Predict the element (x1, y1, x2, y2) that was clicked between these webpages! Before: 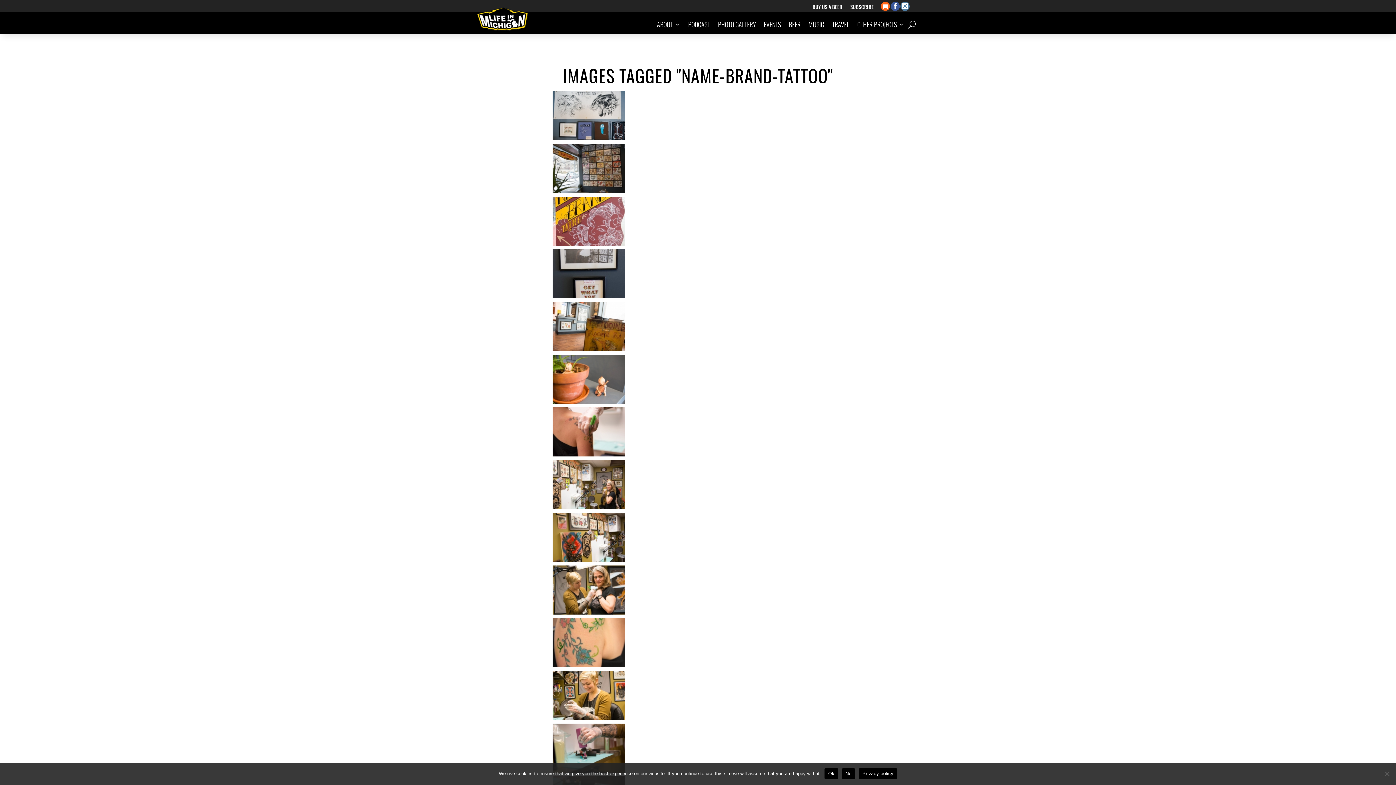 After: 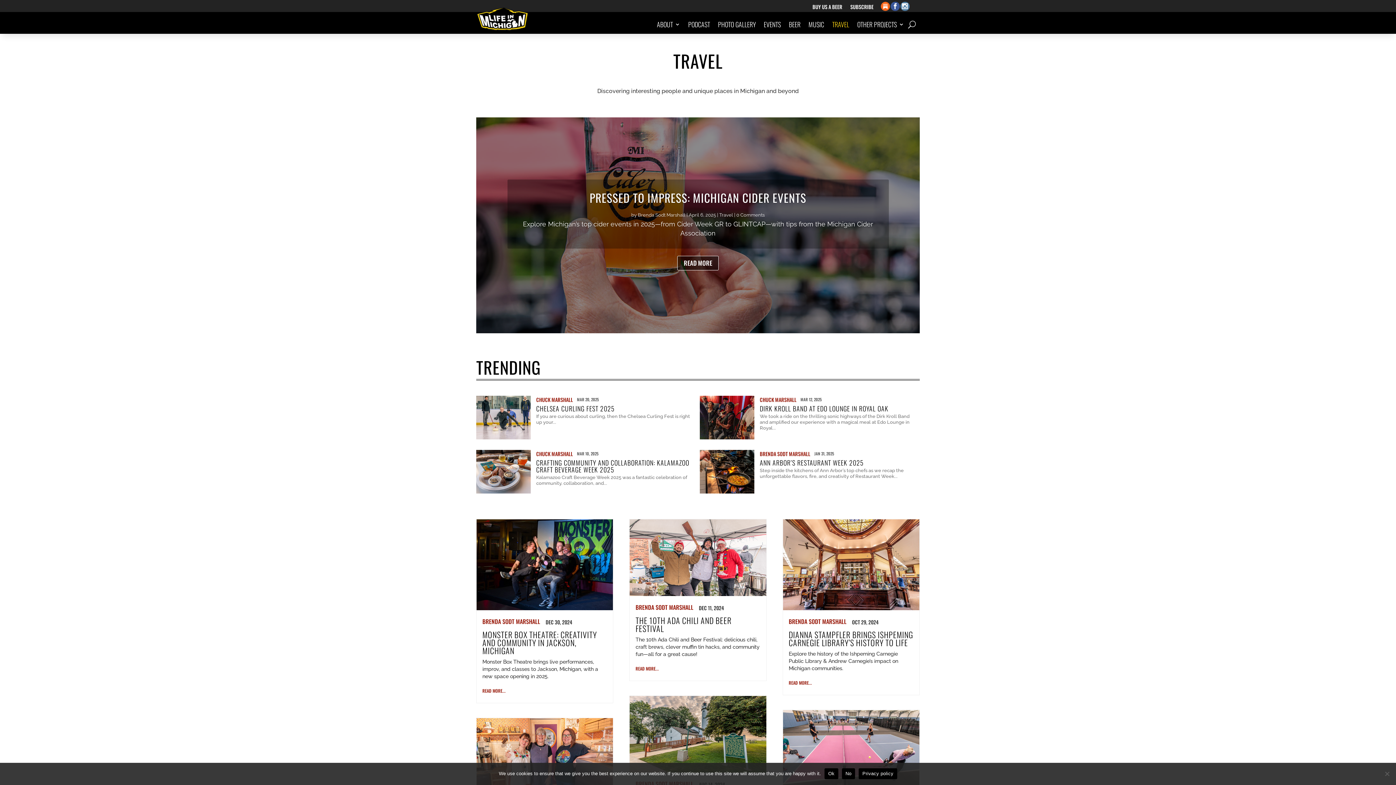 Action: bbox: (832, 10, 849, 38) label: TRAVEL